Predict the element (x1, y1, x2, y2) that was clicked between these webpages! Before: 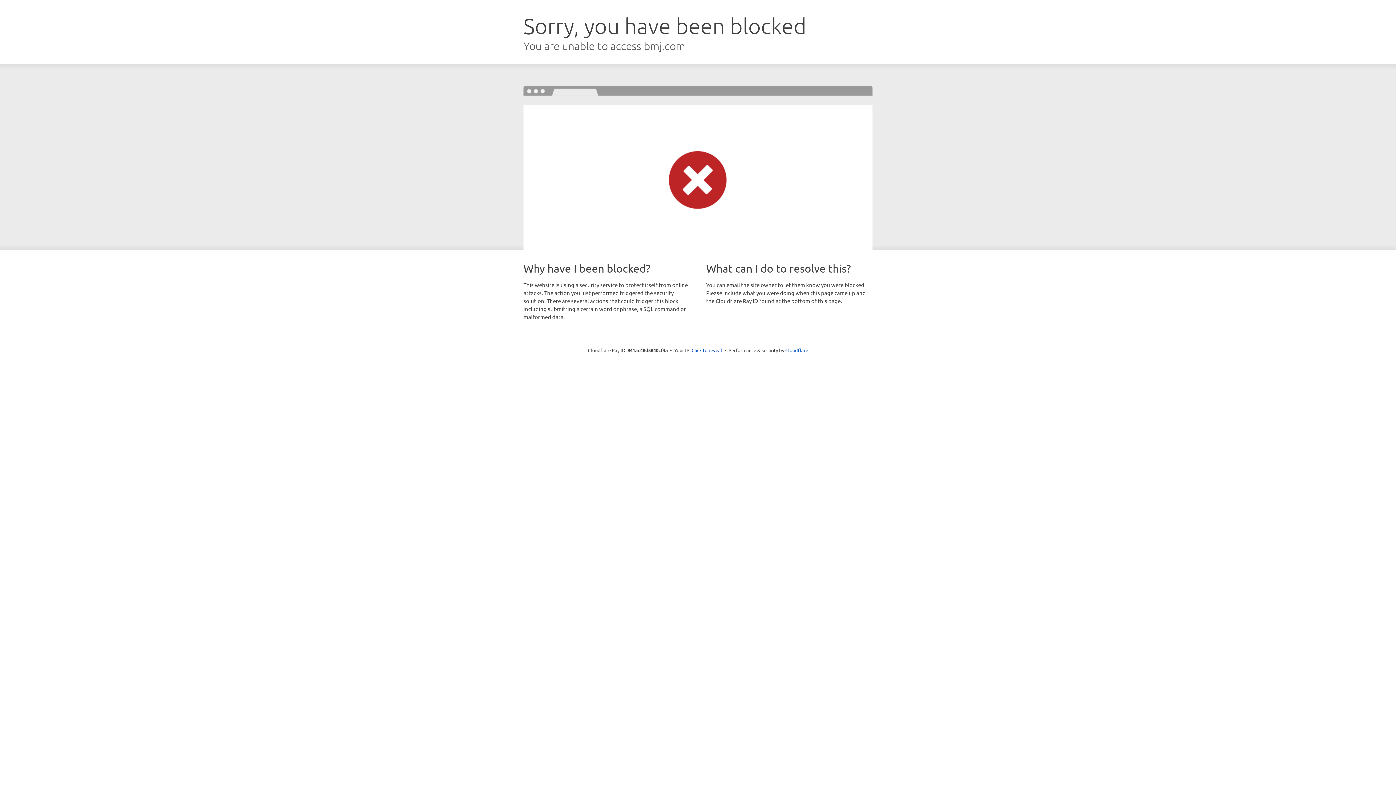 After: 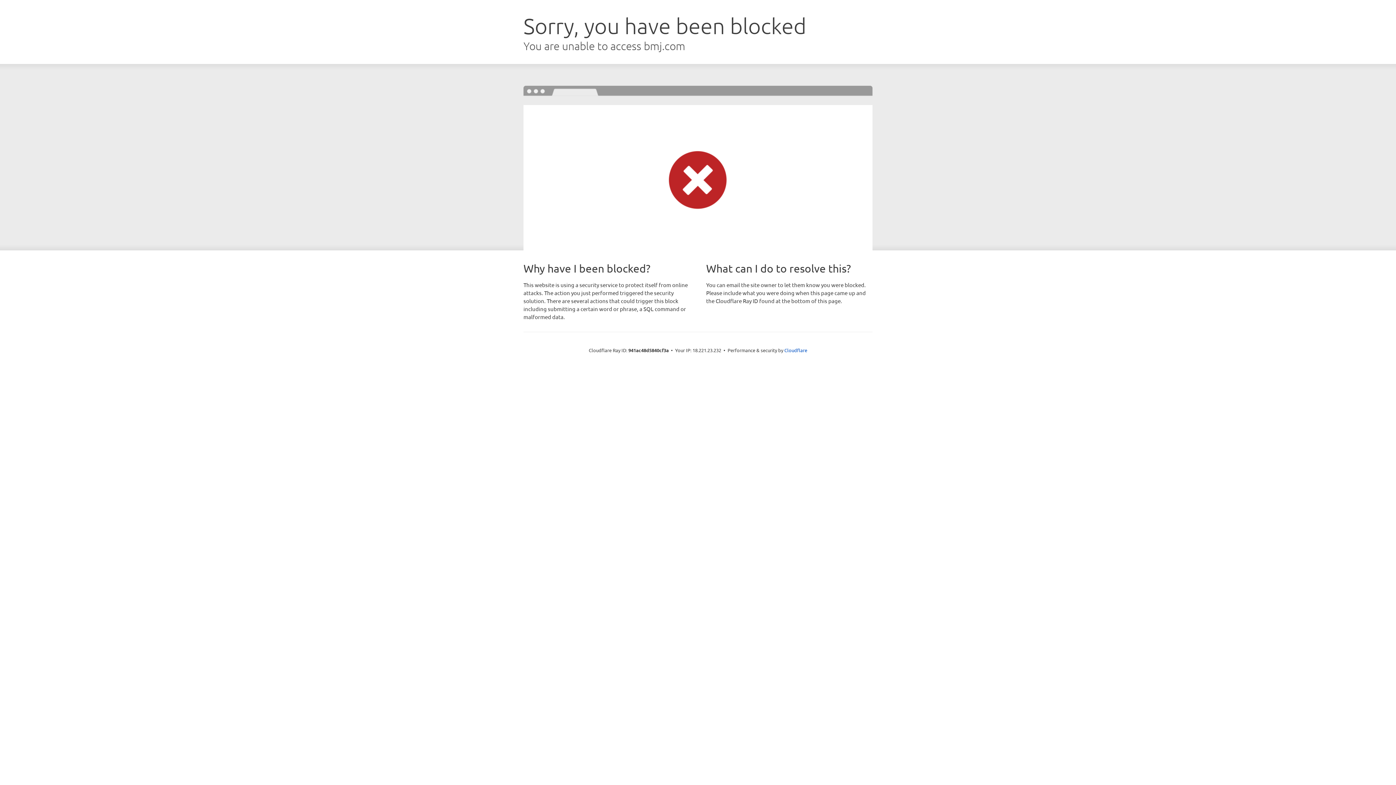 Action: bbox: (691, 346, 722, 353) label: Click to reveal